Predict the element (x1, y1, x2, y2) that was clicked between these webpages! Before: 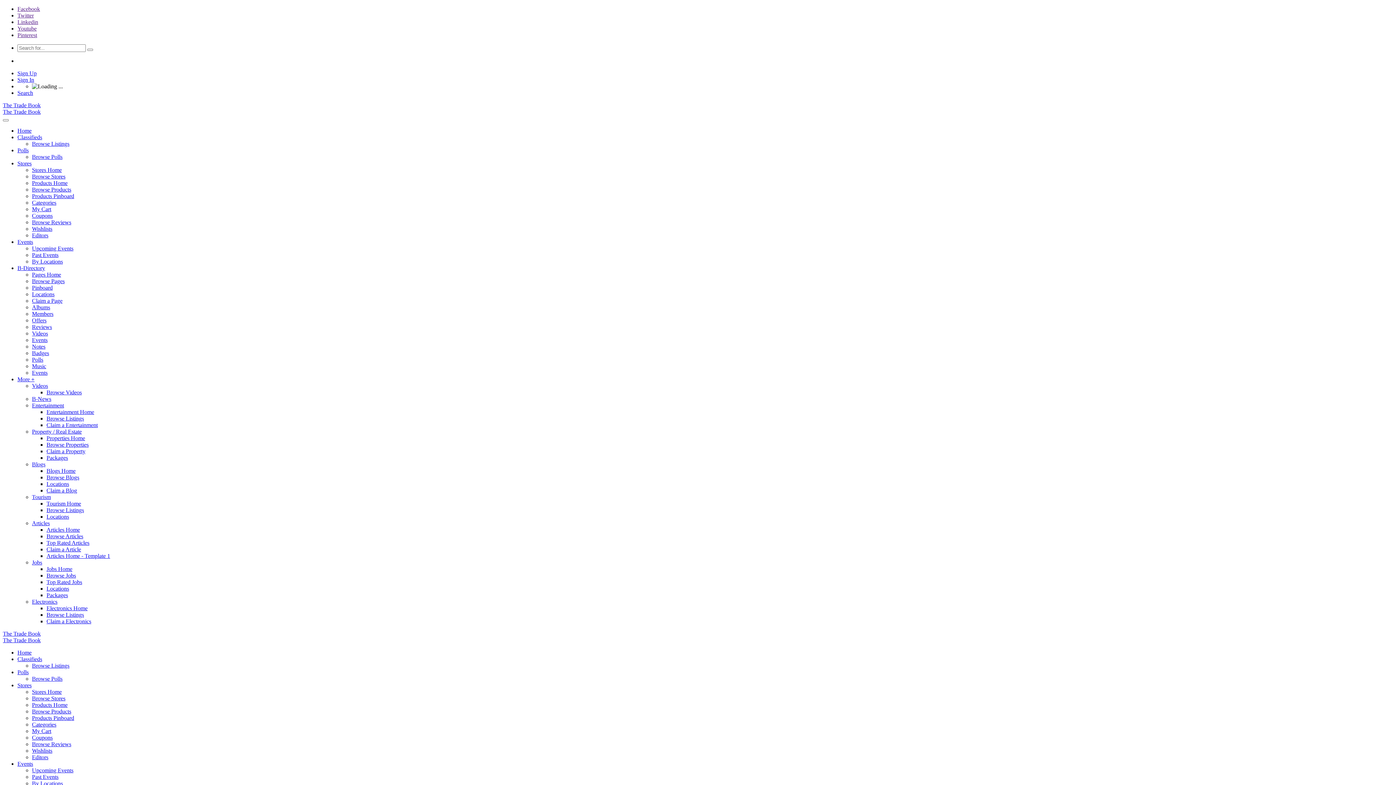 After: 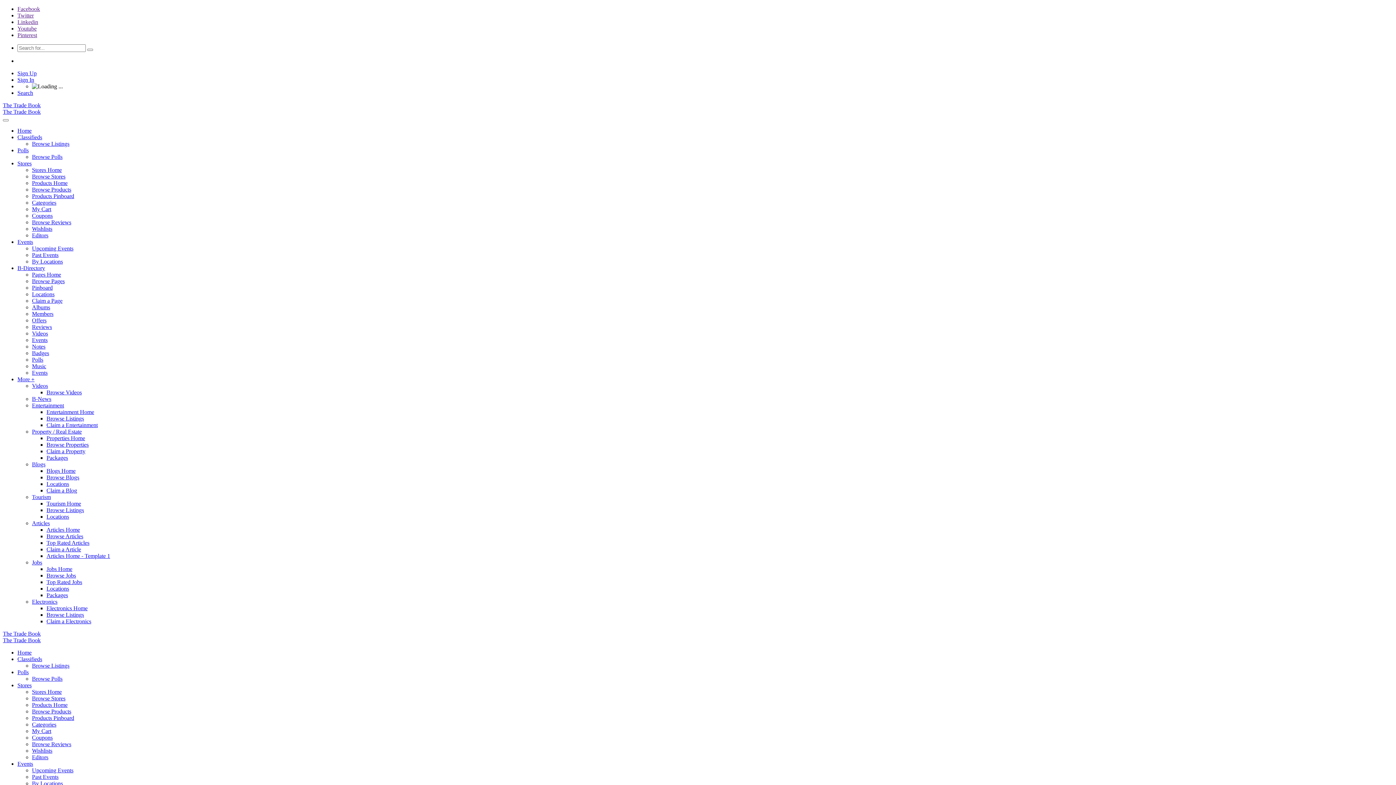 Action: label: Packages bbox: (46, 454, 68, 461)